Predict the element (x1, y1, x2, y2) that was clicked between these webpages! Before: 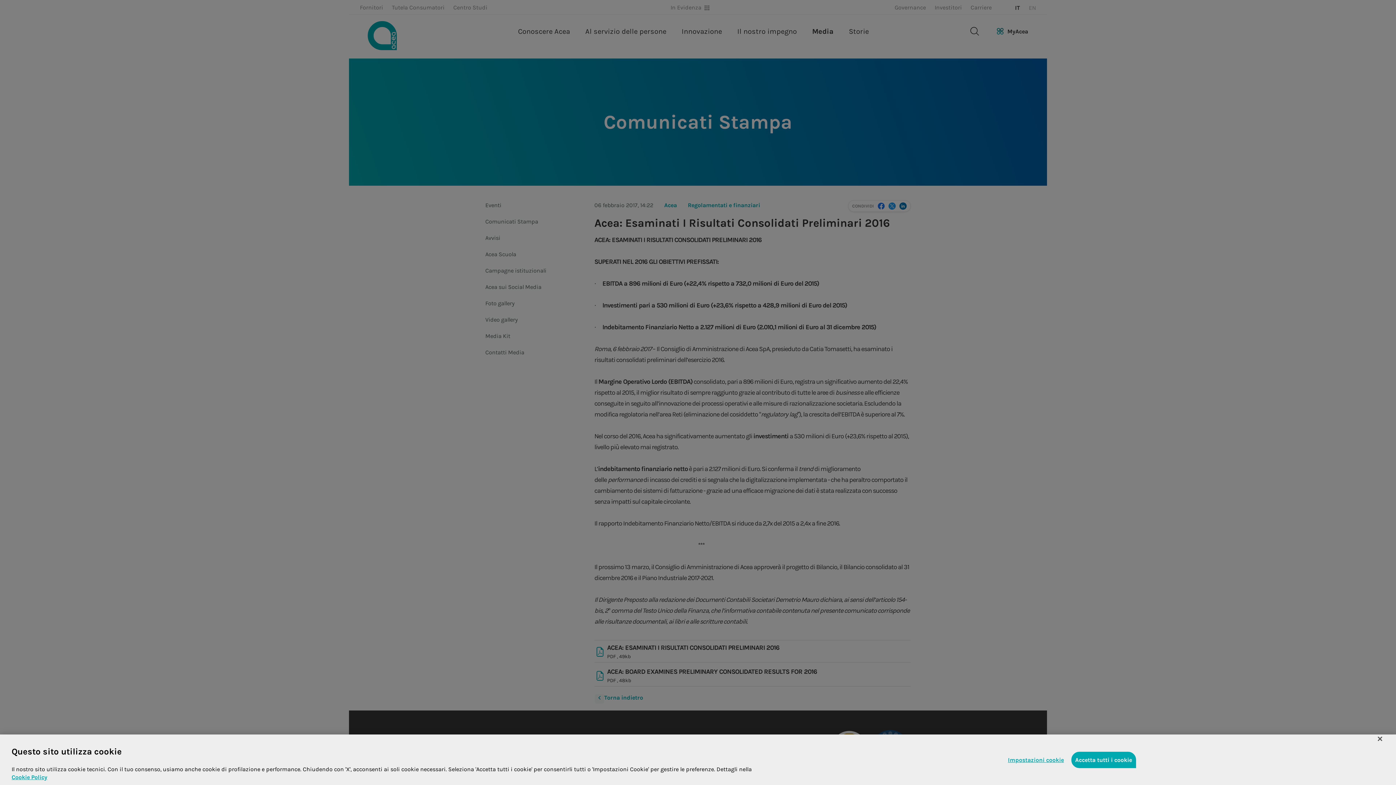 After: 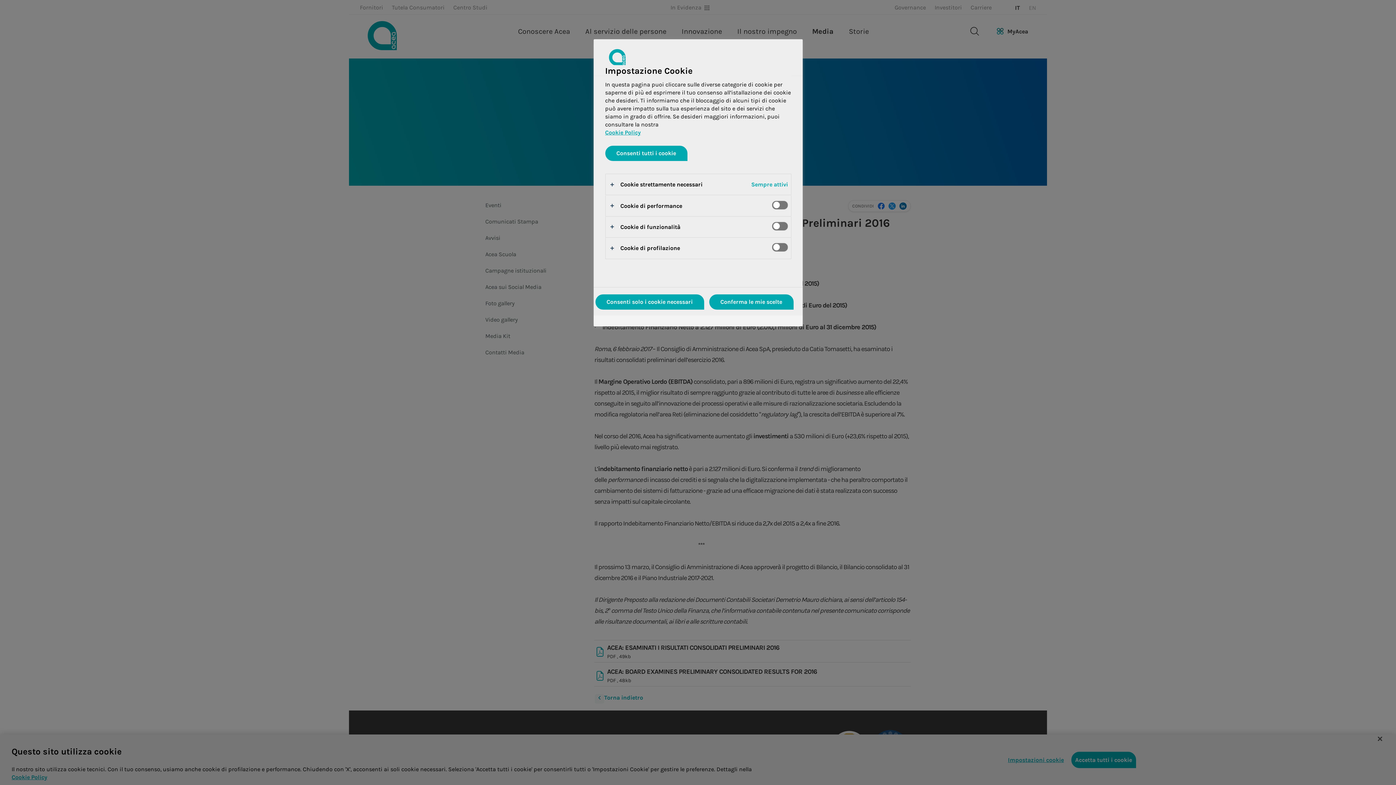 Action: bbox: (1008, 752, 1064, 768) label: Impostazioni cookie